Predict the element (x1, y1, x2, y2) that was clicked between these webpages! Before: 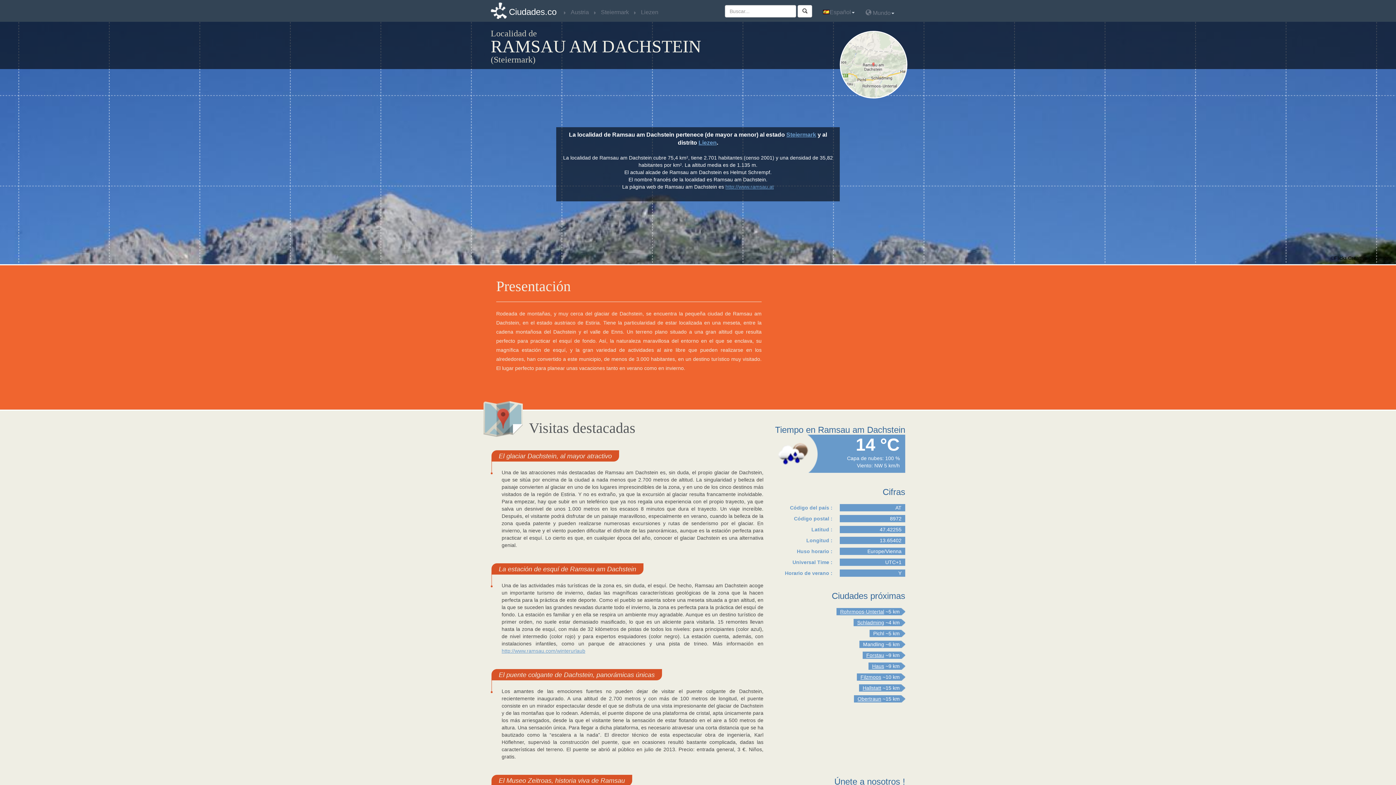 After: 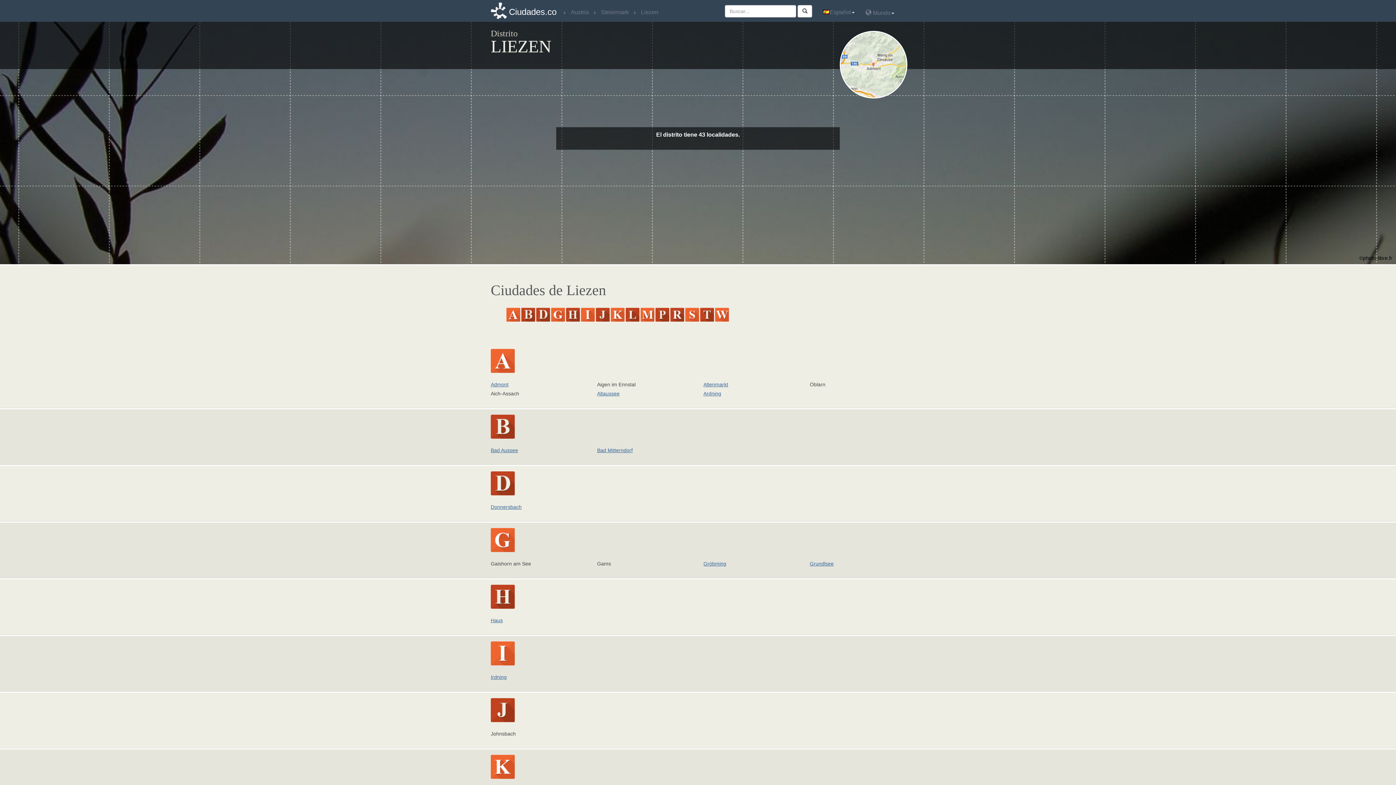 Action: label: Liezen bbox: (698, 139, 716, 145)